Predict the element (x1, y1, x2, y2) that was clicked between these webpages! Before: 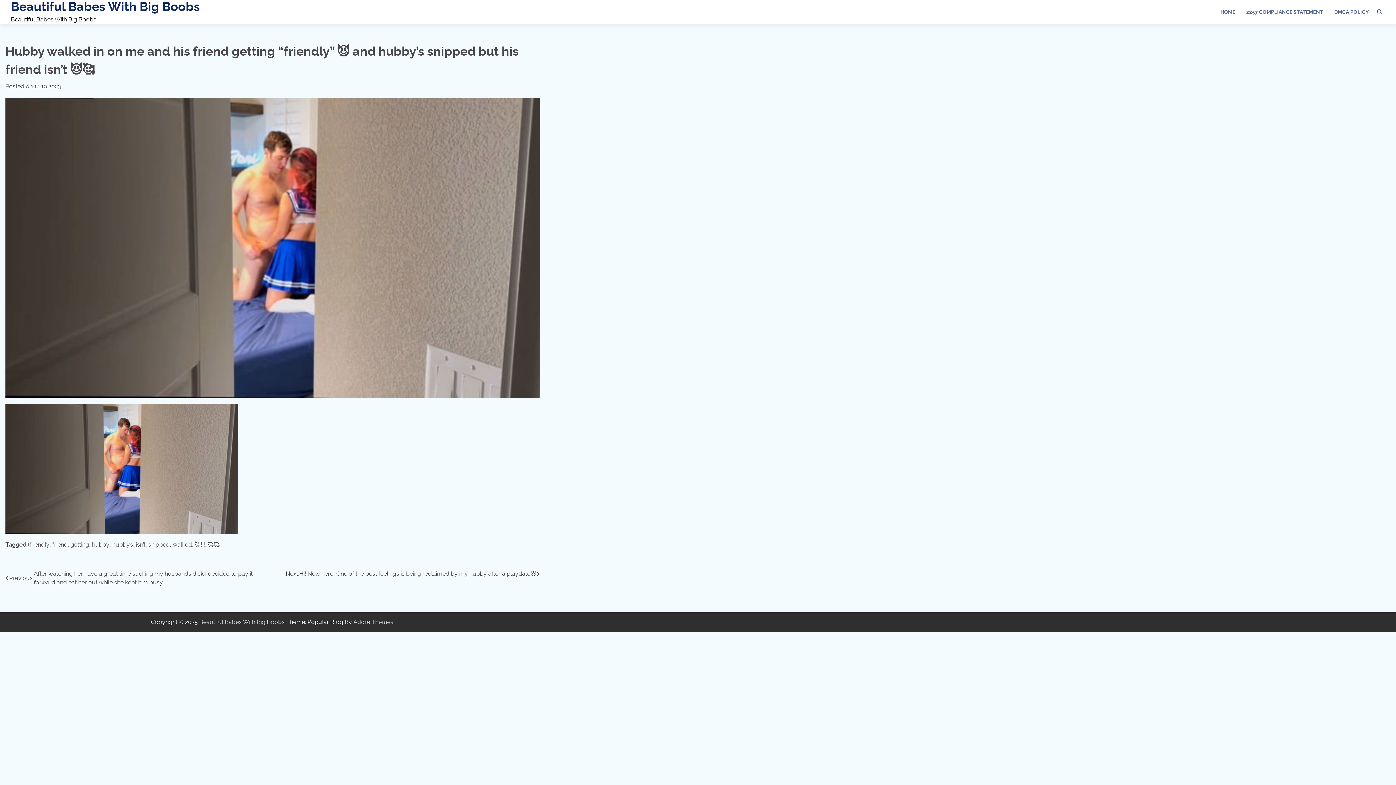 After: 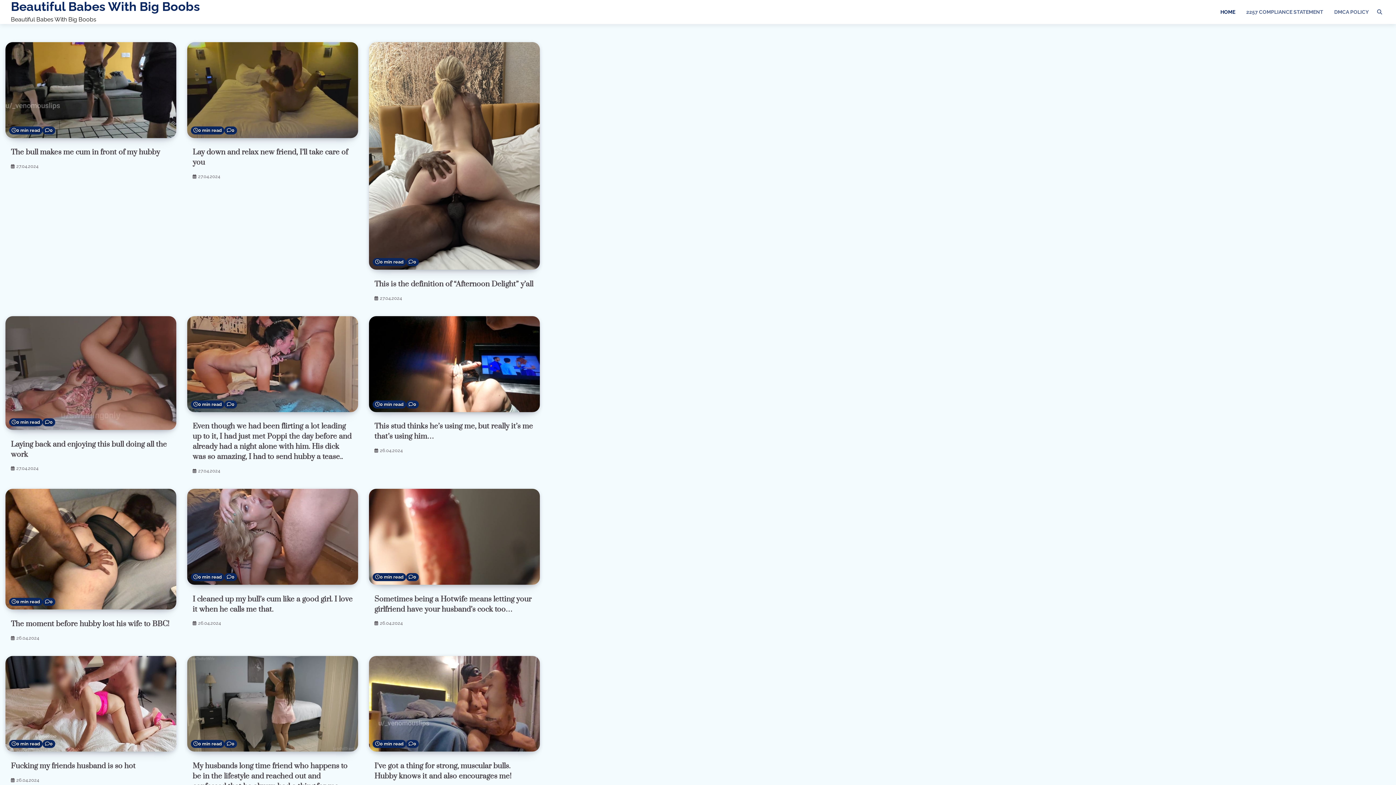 Action: bbox: (10, 0, 200, 13) label: Beautiful Babes With Big Boobs